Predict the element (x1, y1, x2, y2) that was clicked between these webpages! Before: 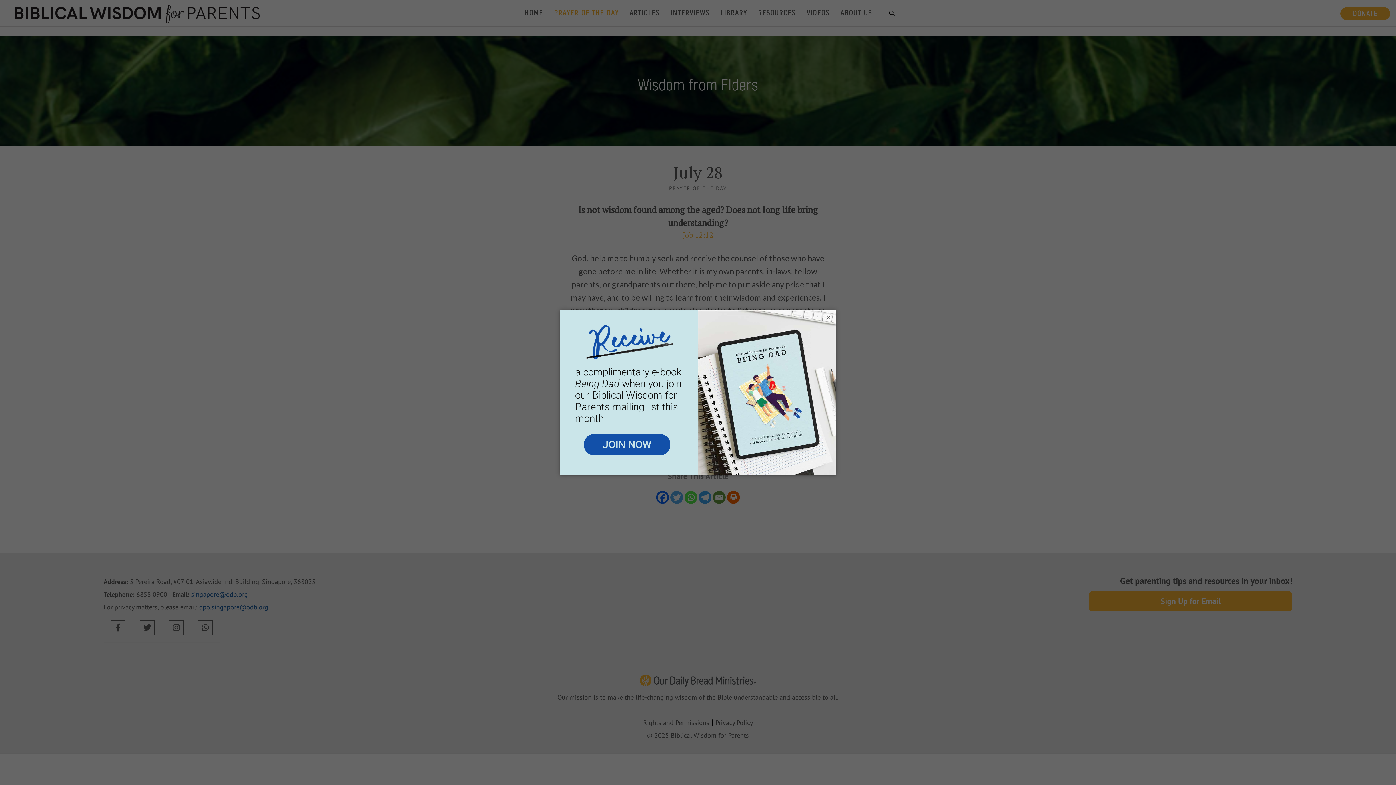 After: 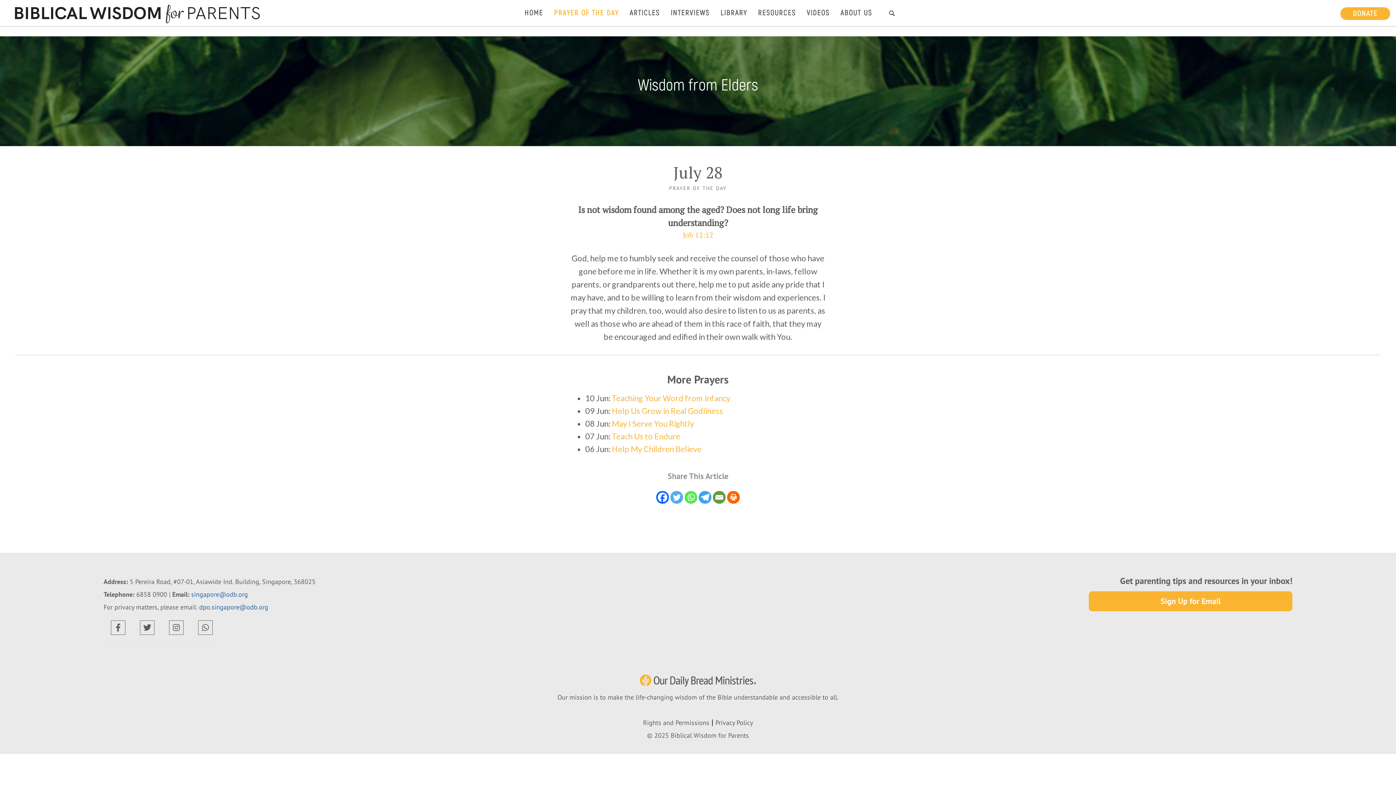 Action: bbox: (825, 314, 832, 321) label: ×